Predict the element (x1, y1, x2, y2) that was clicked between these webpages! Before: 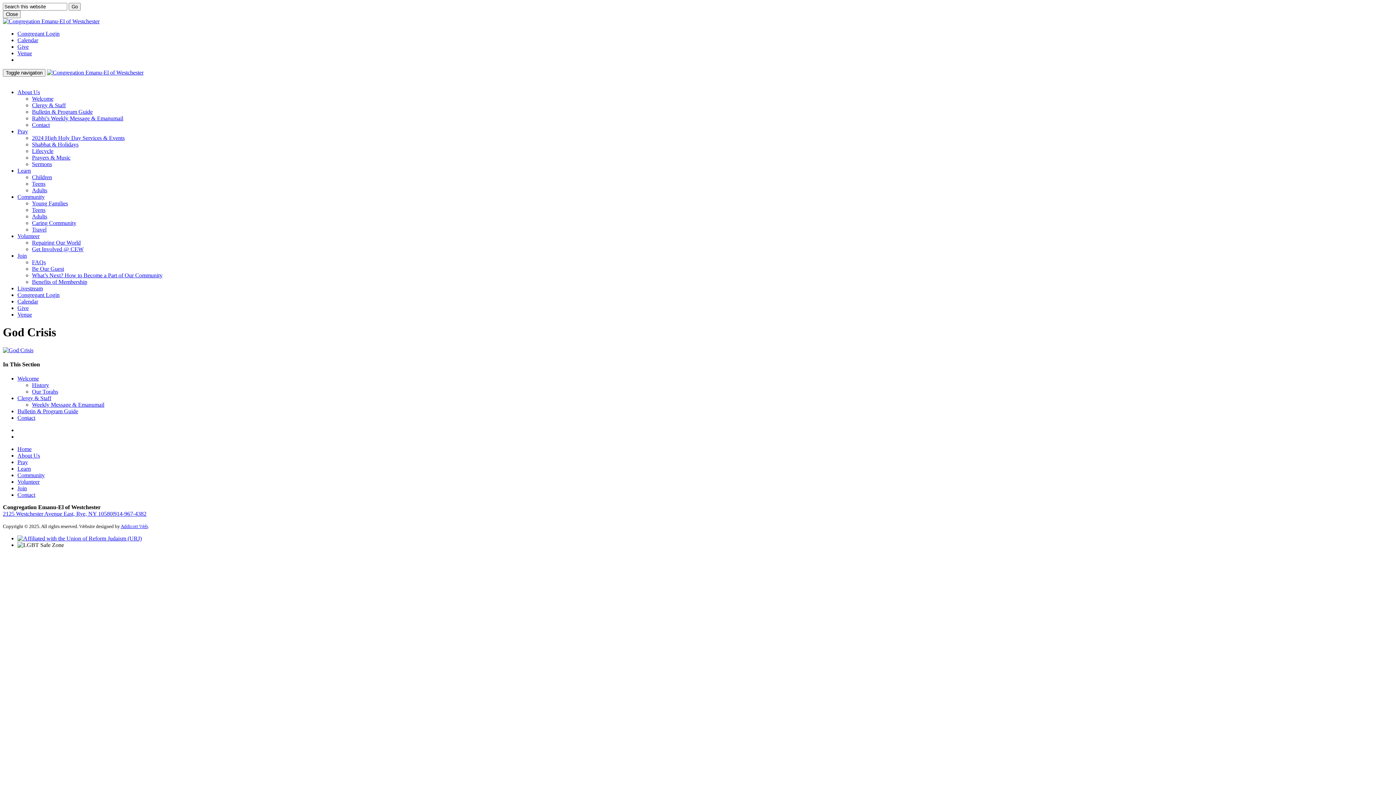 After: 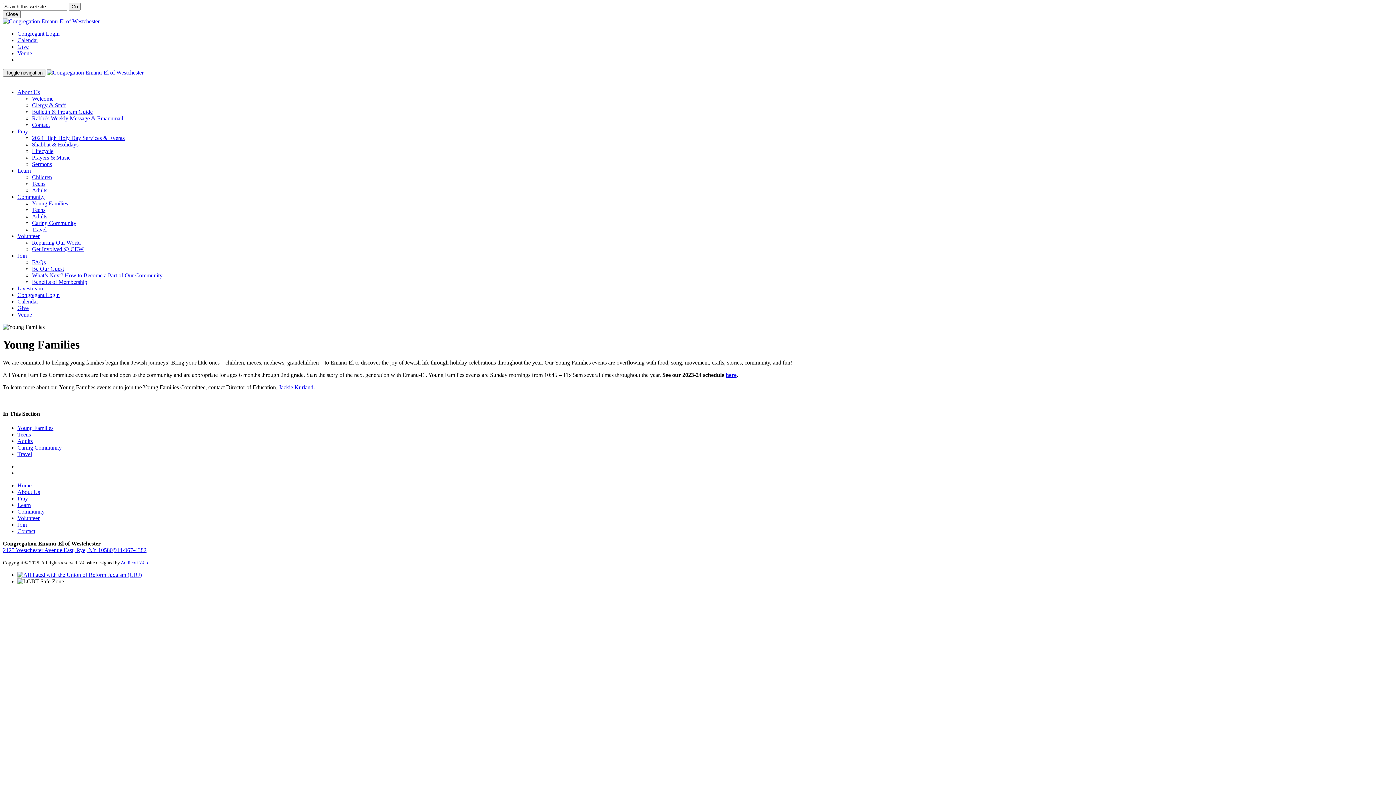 Action: bbox: (32, 200, 68, 206) label: Young Families